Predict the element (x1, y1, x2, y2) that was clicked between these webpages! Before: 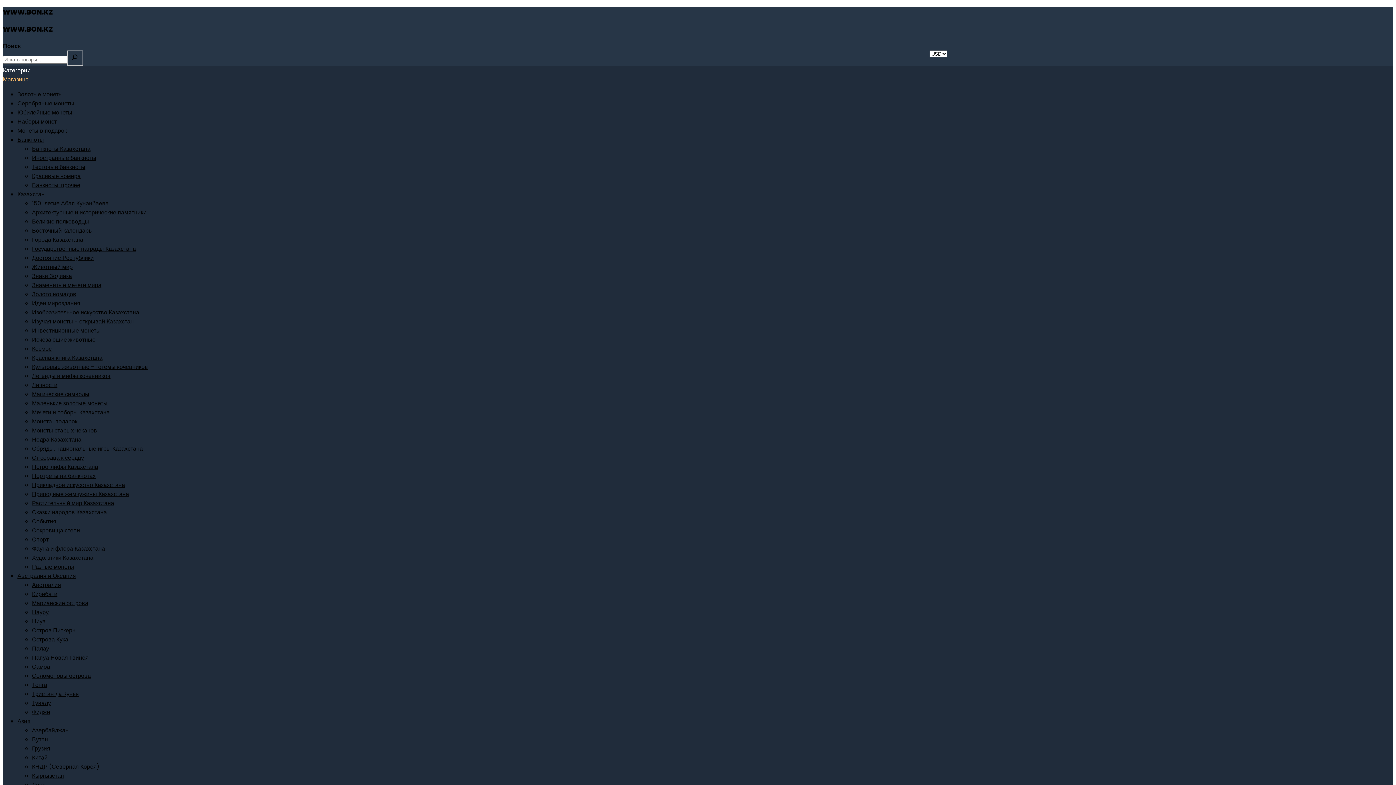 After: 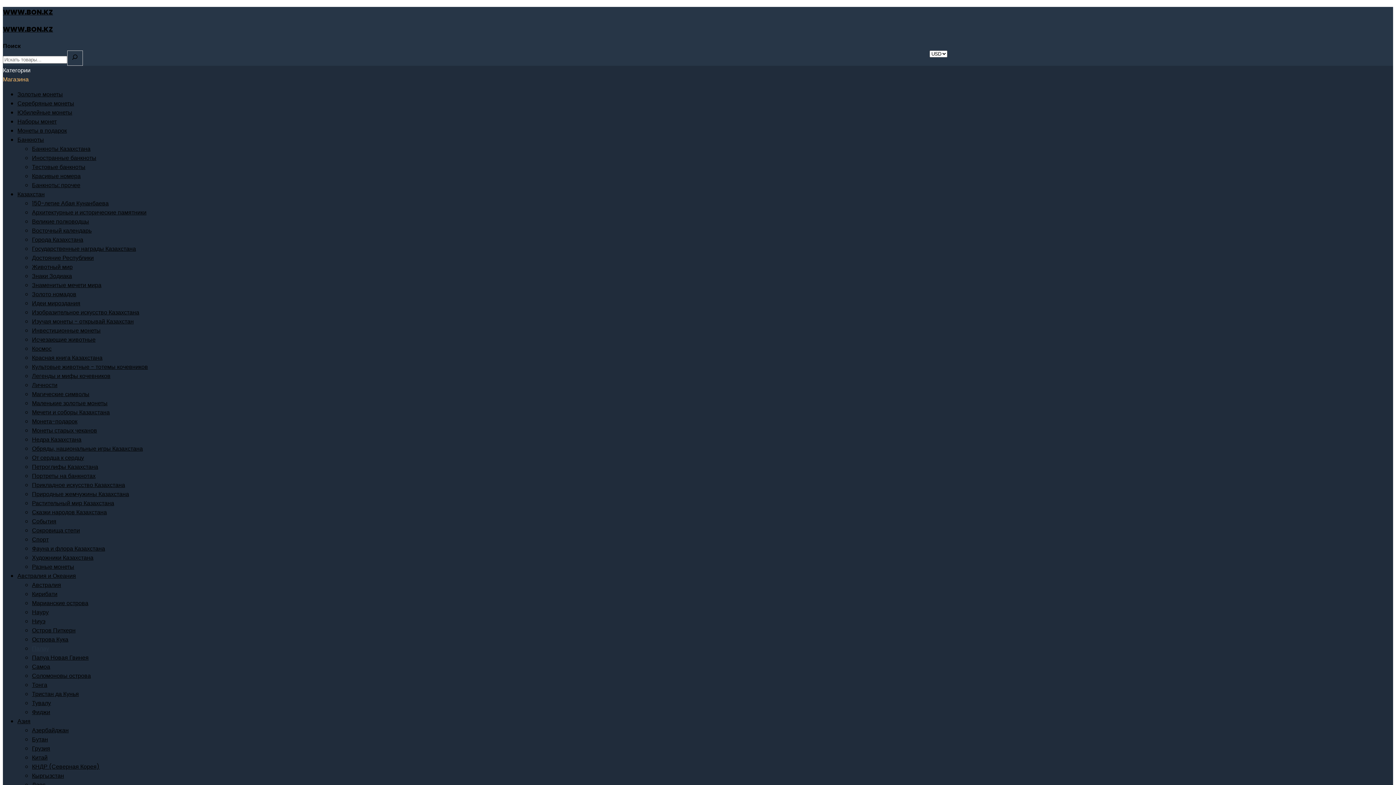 Action: bbox: (32, 644, 49, 653) label: Палау